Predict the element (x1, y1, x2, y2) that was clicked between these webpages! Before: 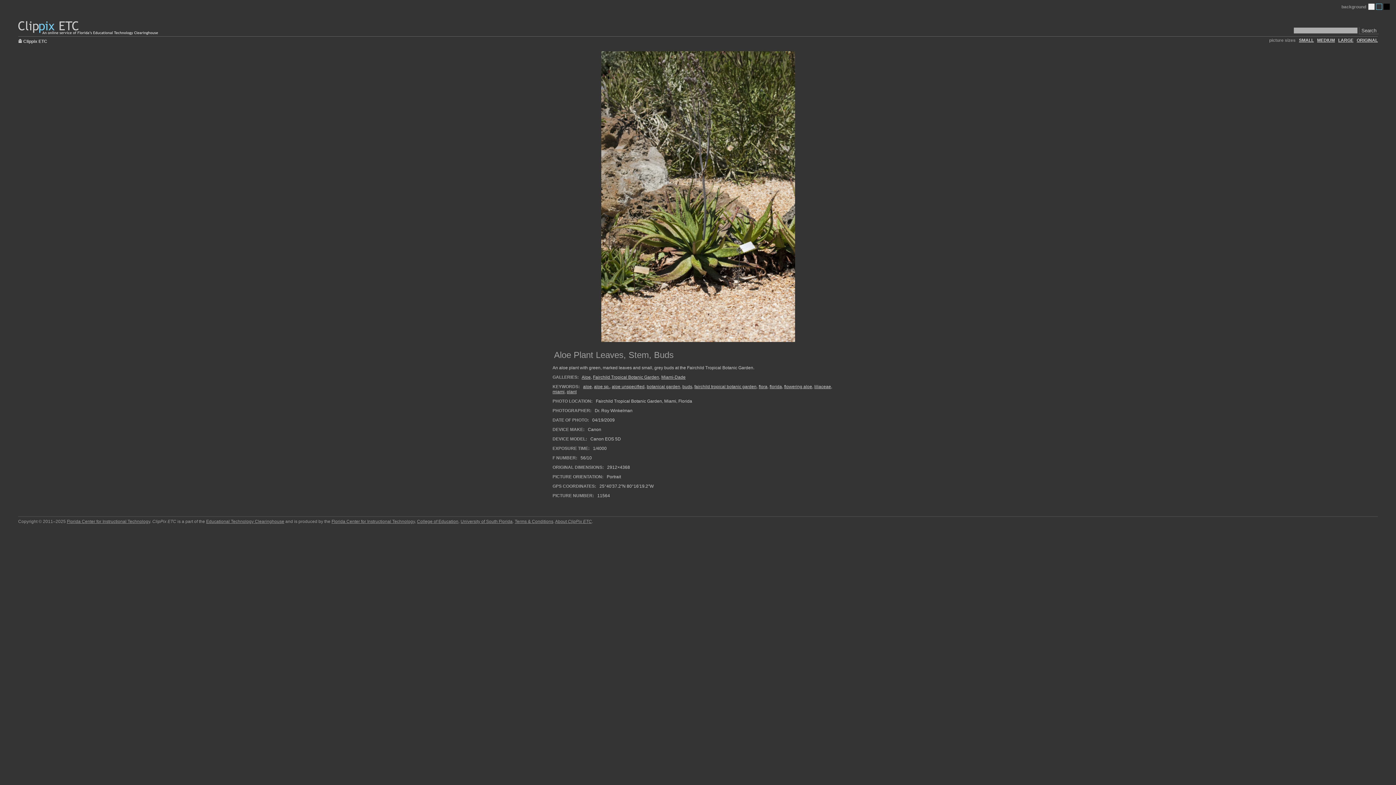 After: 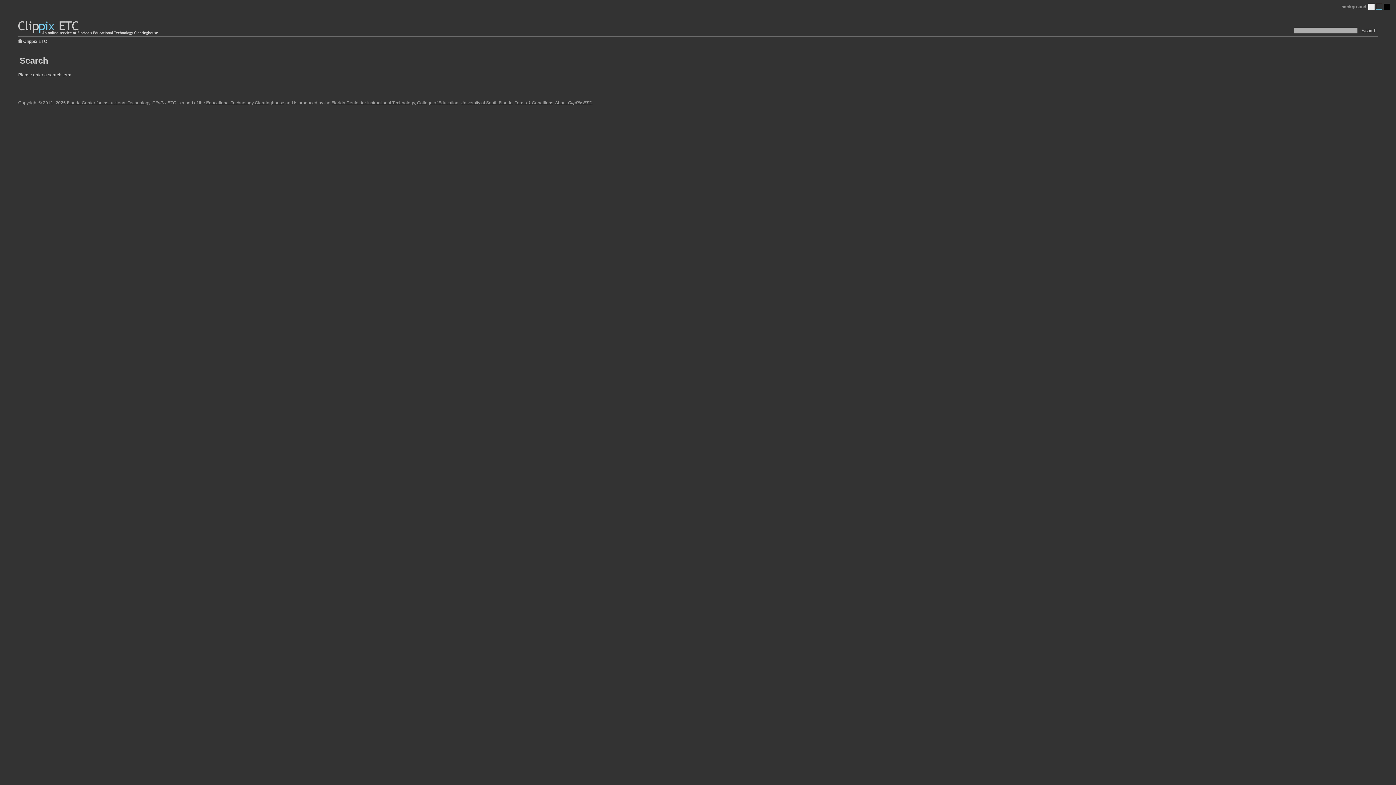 Action: bbox: (1359, 26, 1379, 34) label: Search